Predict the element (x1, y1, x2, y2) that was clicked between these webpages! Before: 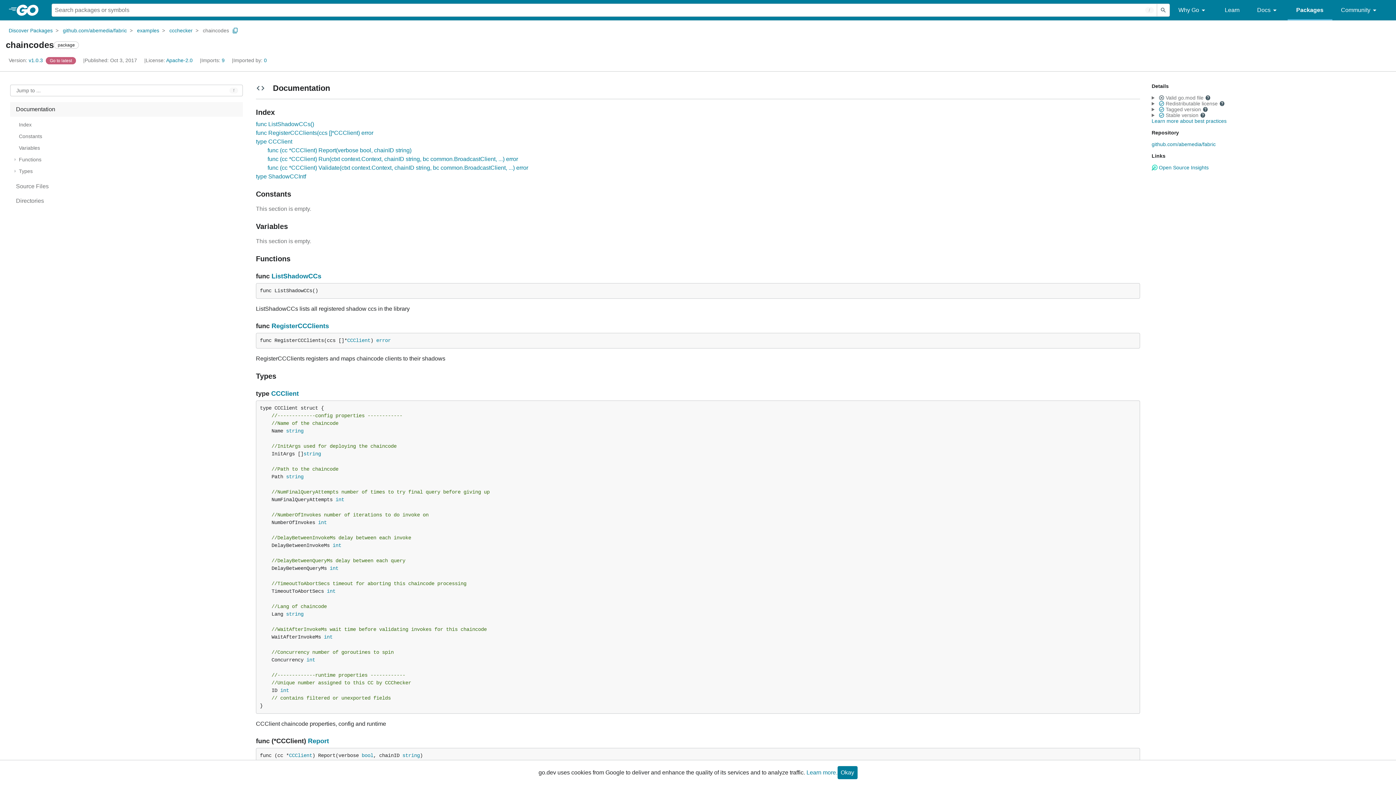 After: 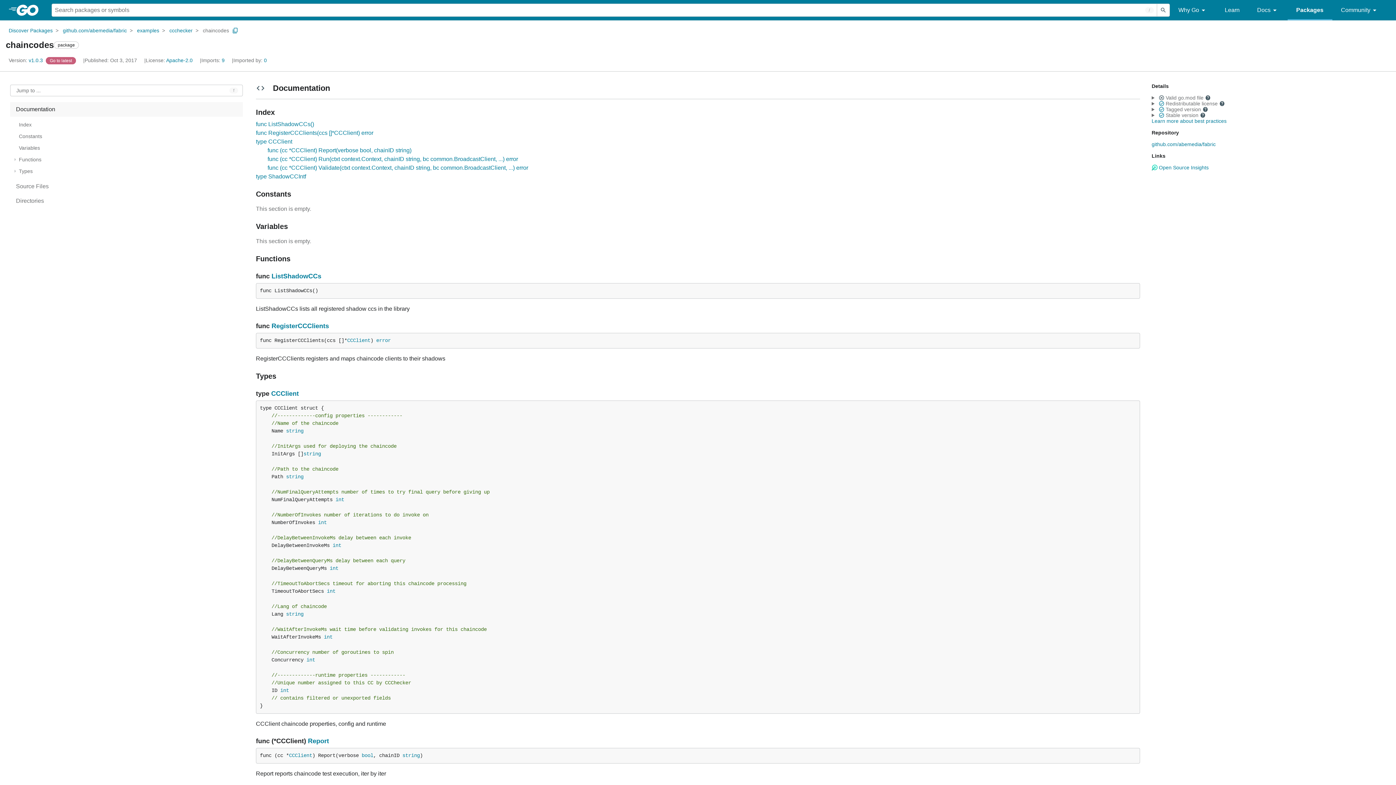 Action: bbox: (837, 766, 857, 779) label: Okay